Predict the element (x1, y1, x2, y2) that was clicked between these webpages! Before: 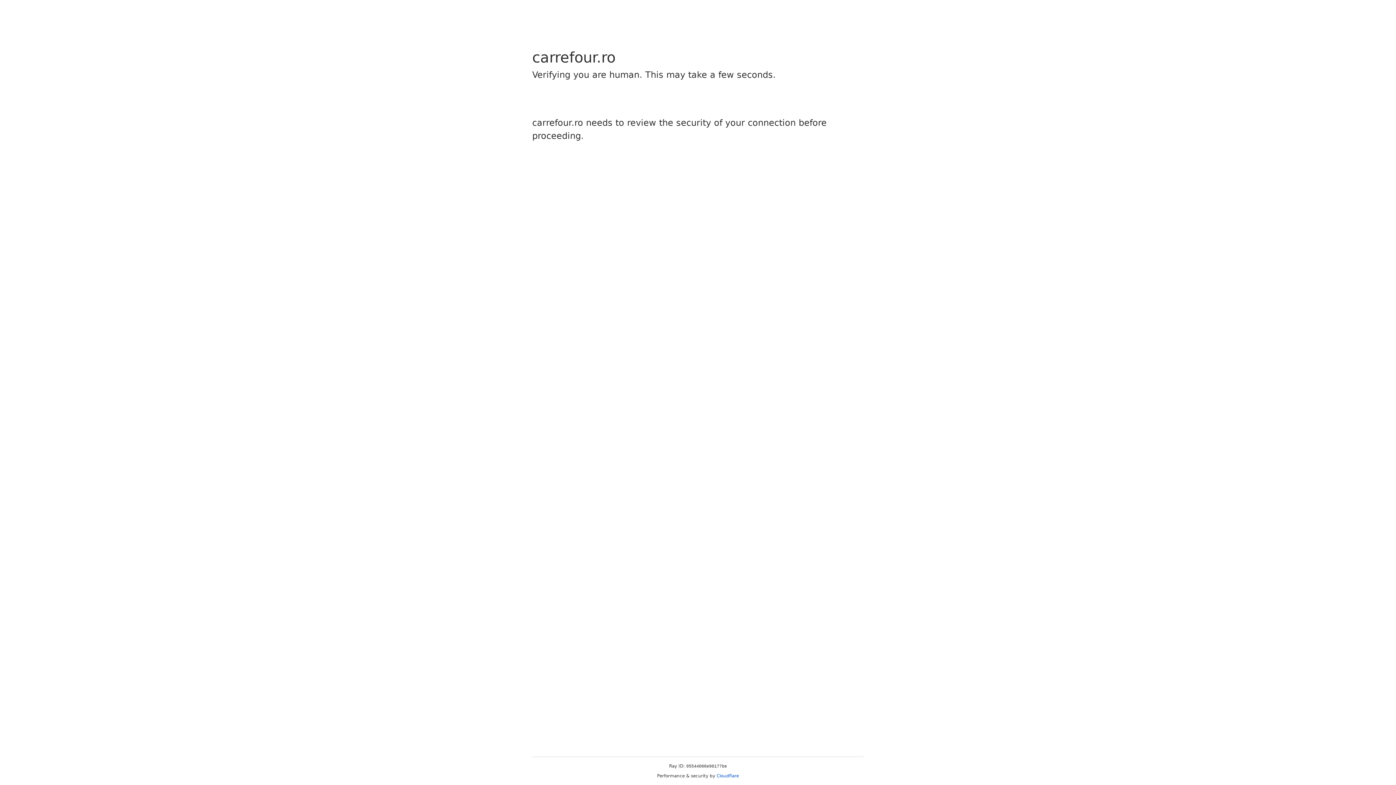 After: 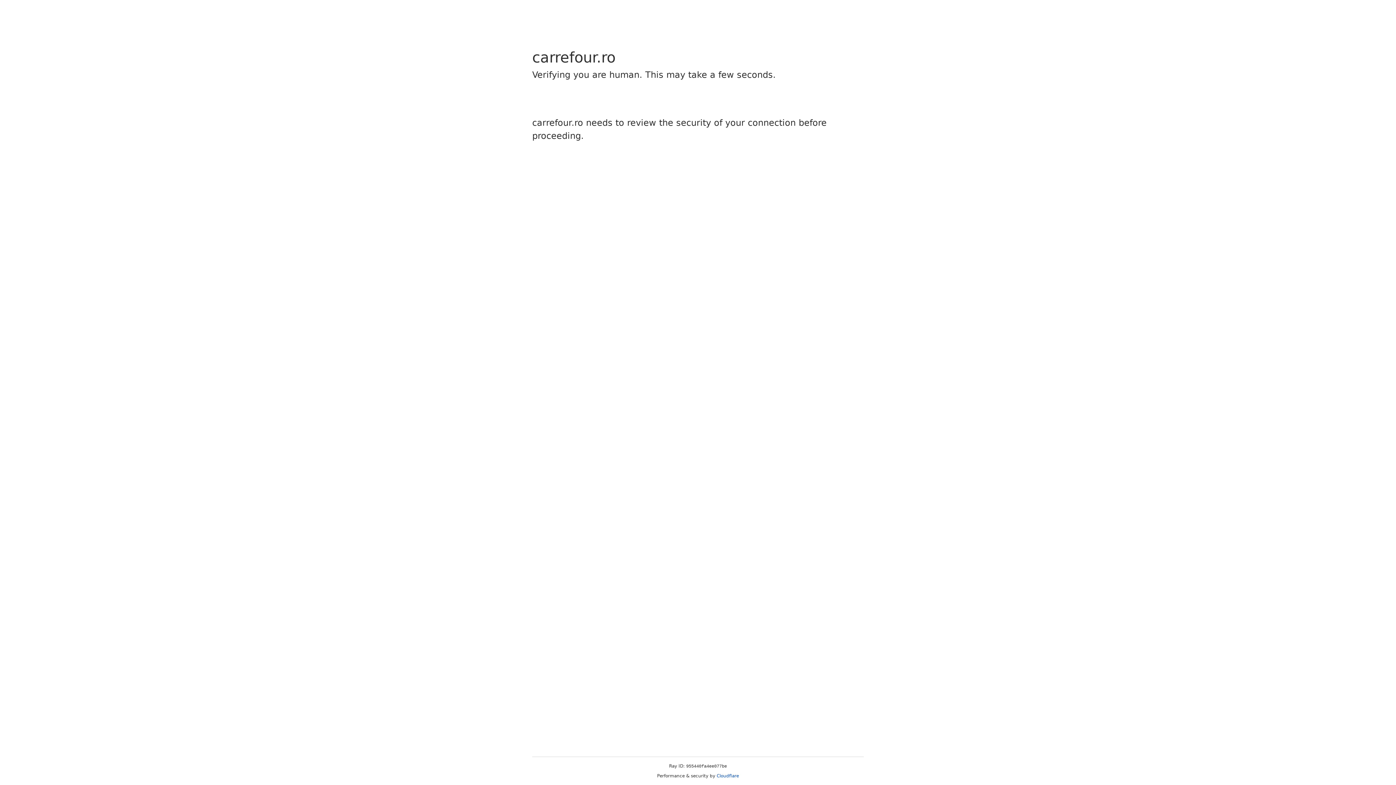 Action: bbox: (716, 773, 739, 778) label: Cloudflare